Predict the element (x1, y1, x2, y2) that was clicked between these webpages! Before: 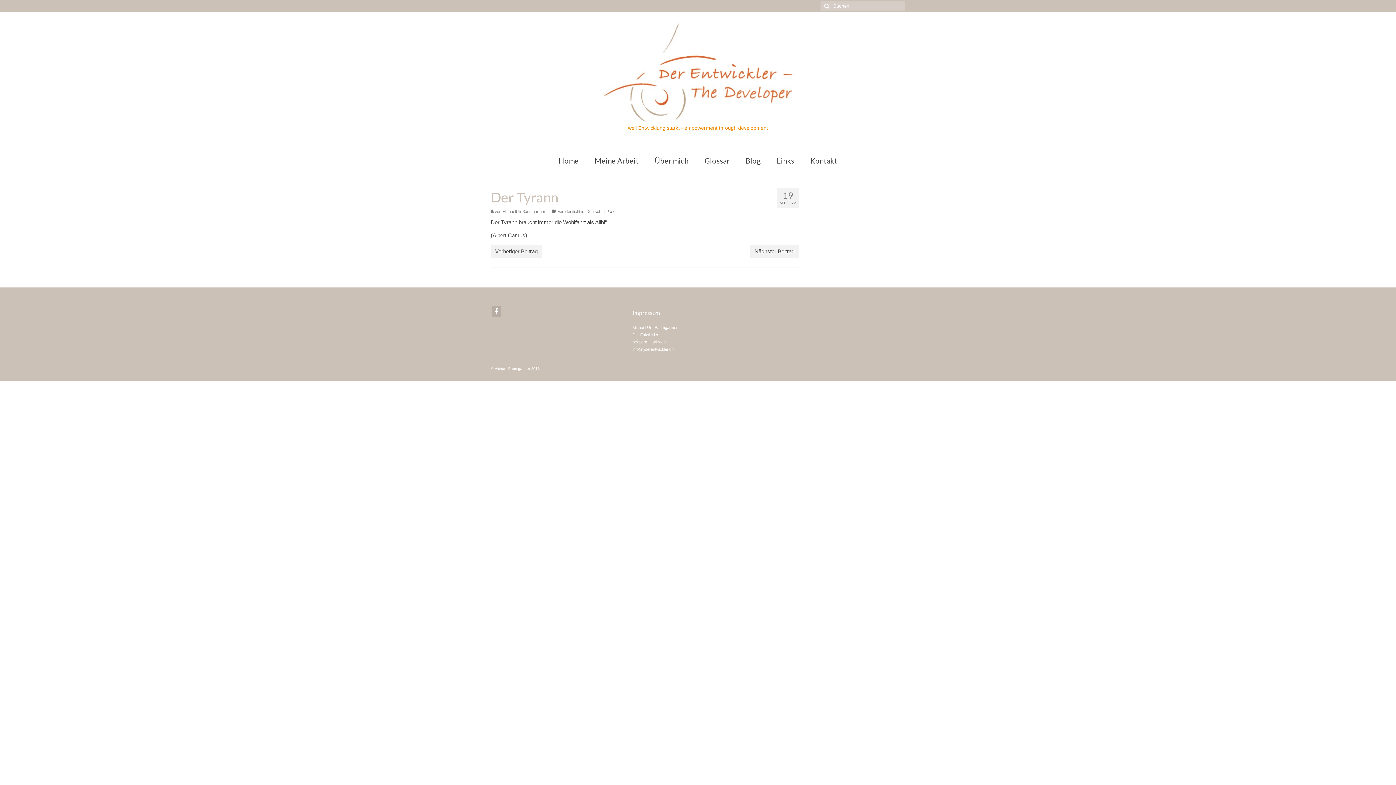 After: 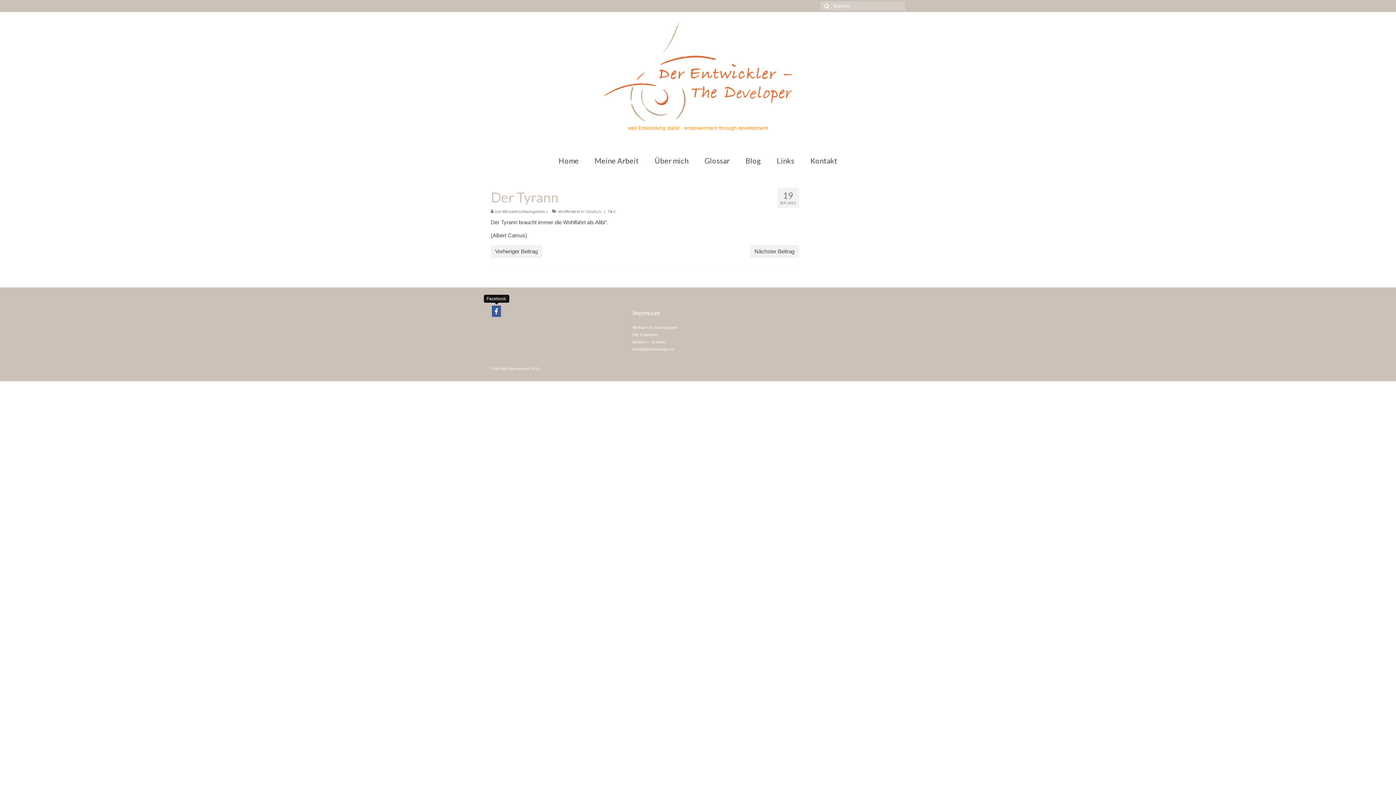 Action: bbox: (492, 305, 501, 317)